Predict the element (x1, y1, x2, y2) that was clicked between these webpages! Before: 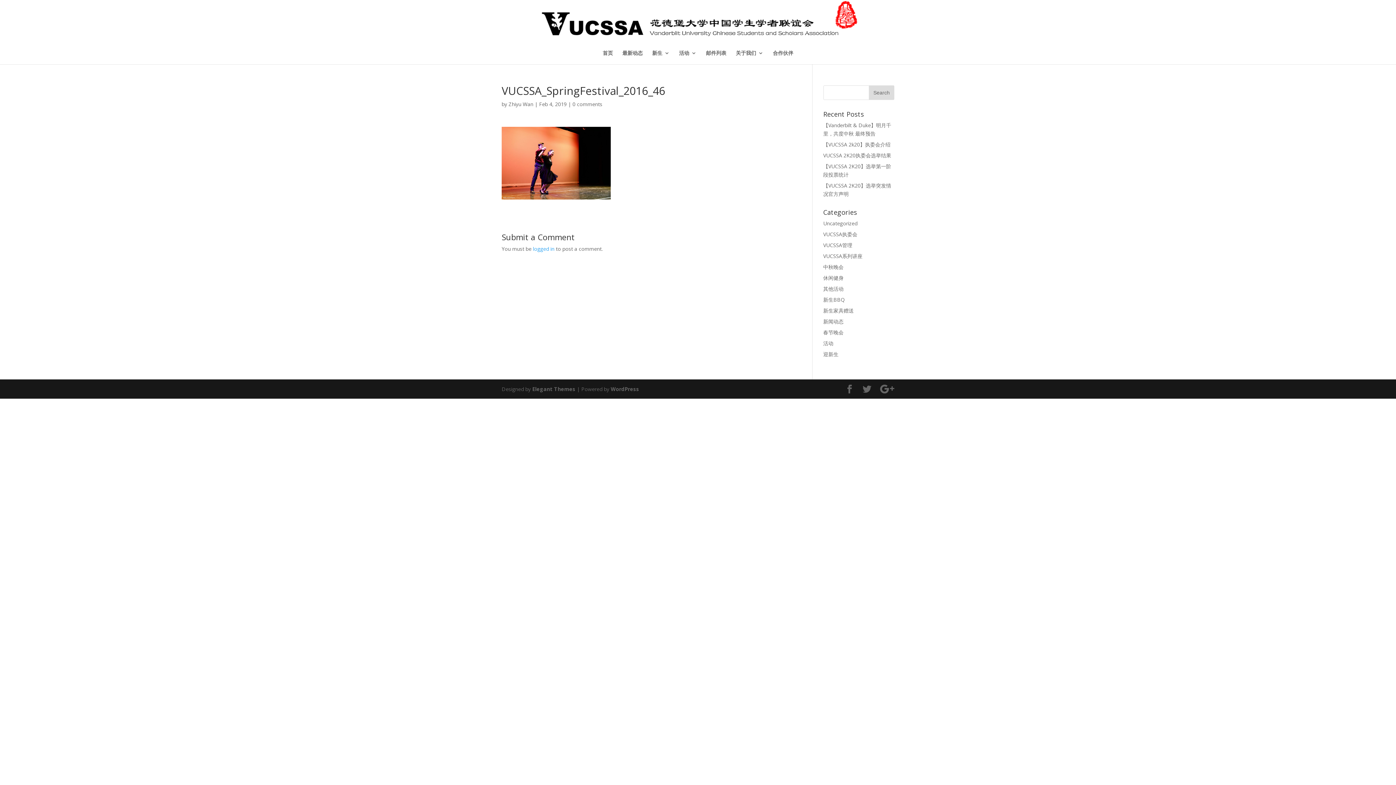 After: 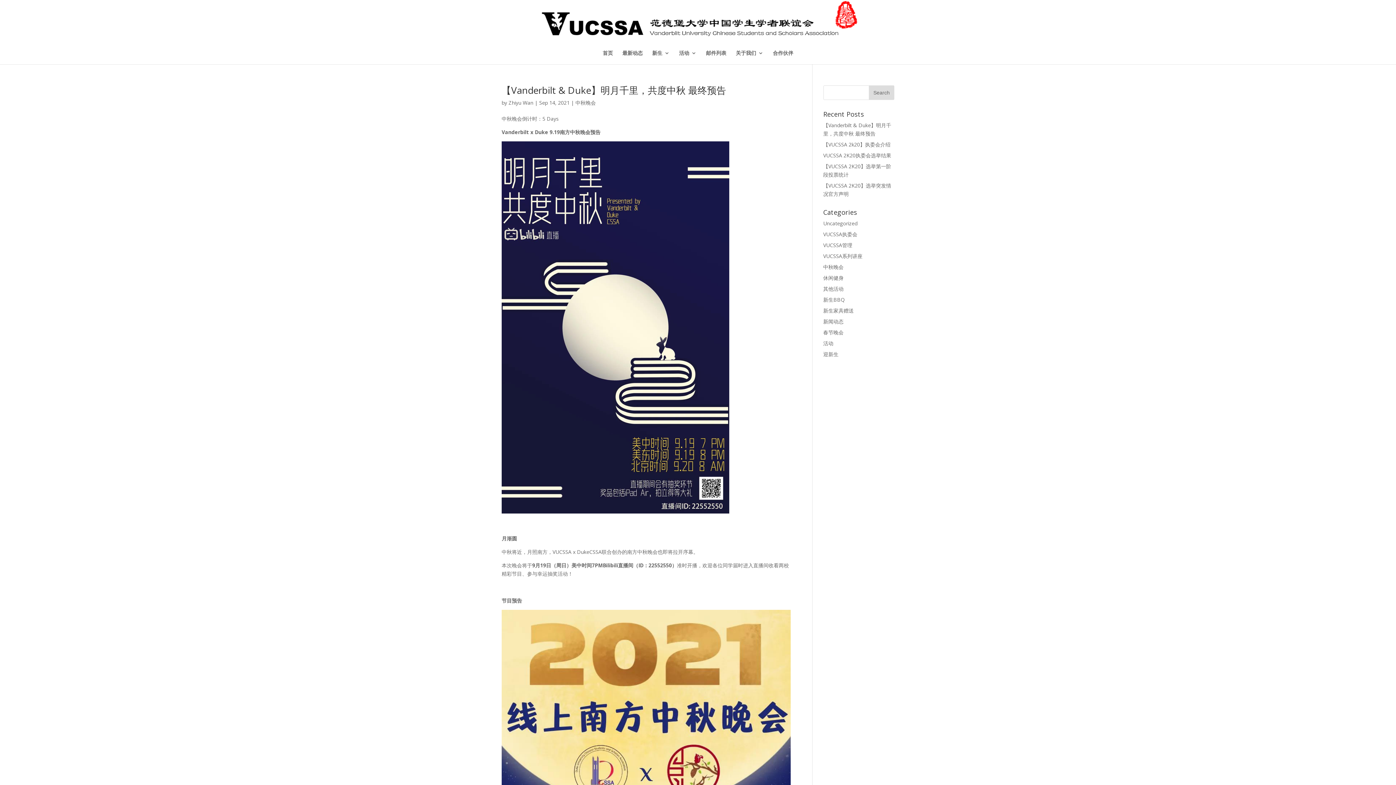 Action: bbox: (508, 100, 533, 107) label: Zhiyu Wan